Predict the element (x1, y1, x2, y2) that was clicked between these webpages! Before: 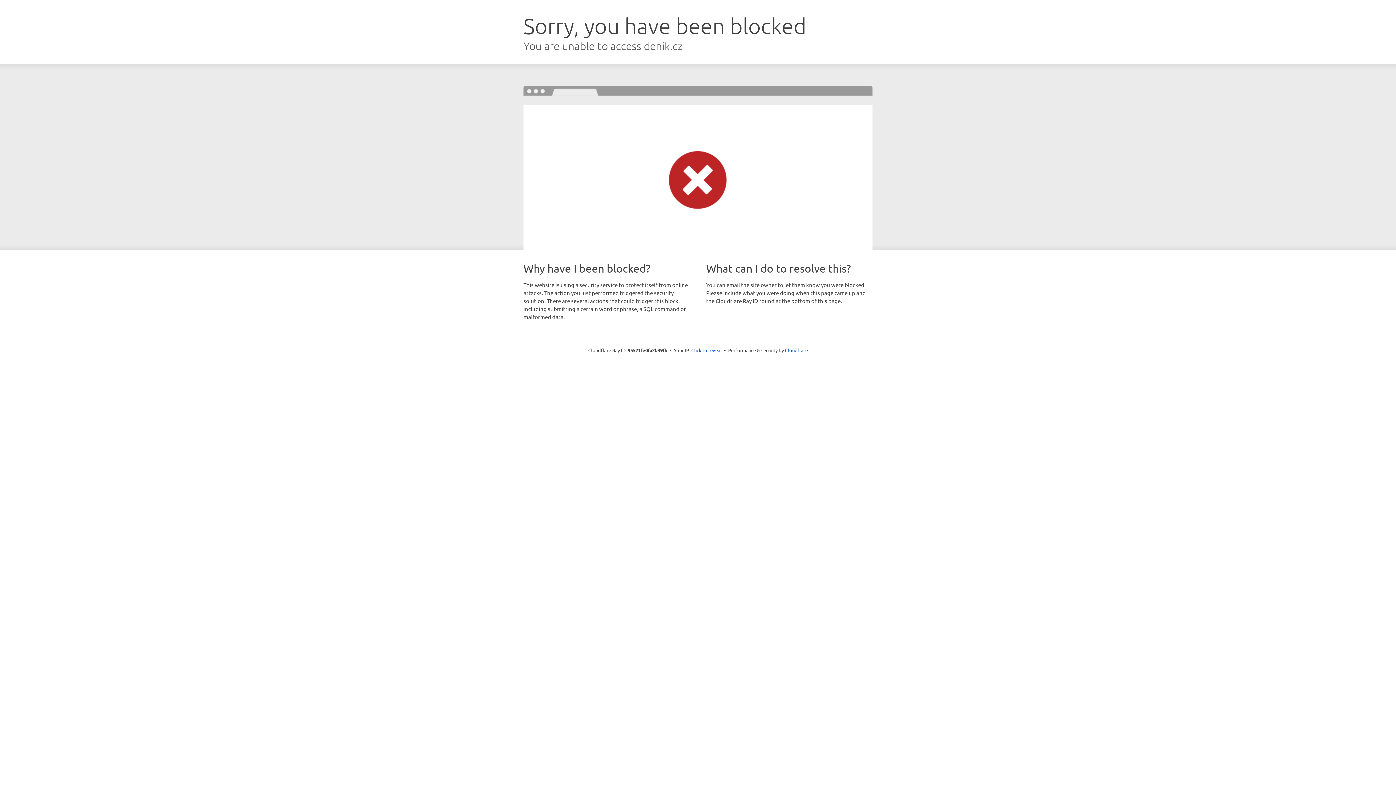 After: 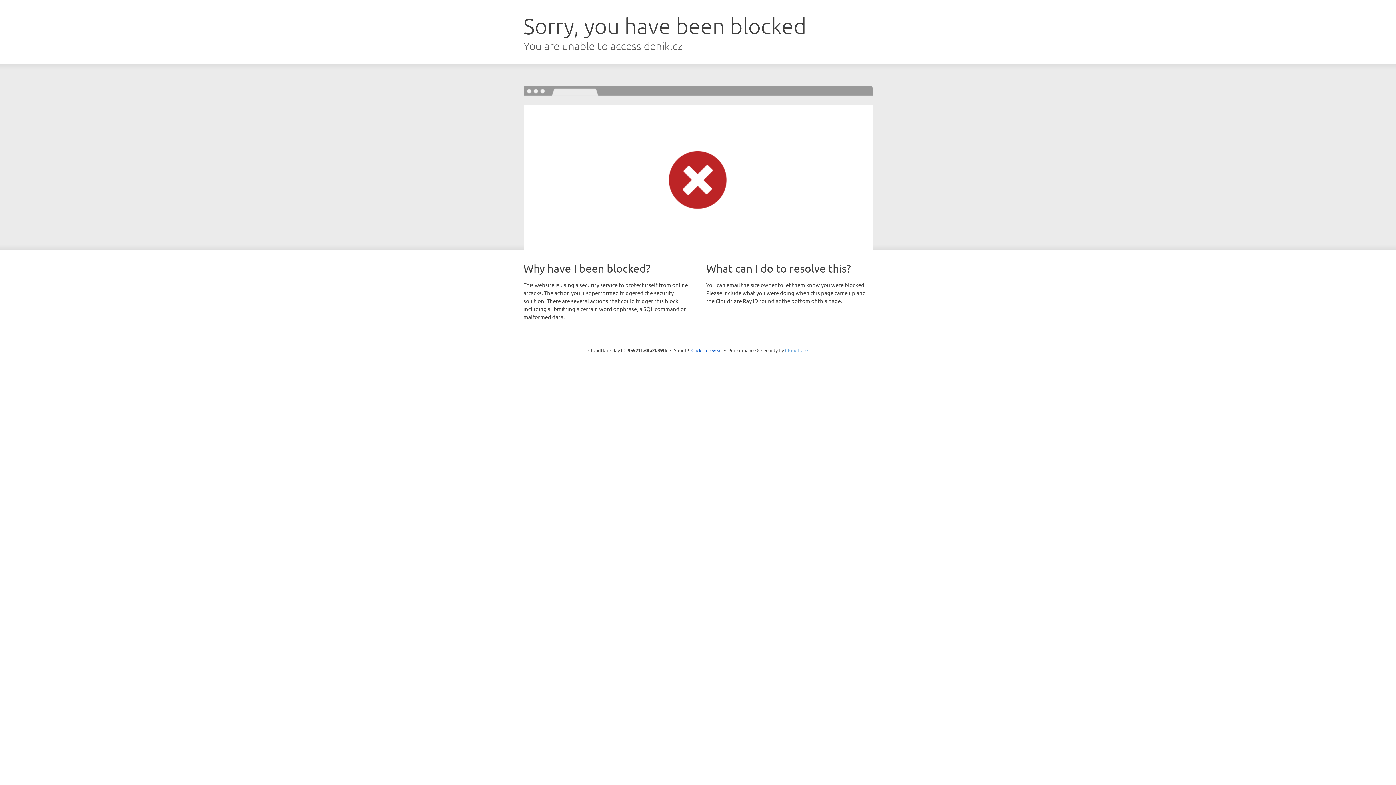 Action: bbox: (785, 347, 808, 353) label: Cloudflare